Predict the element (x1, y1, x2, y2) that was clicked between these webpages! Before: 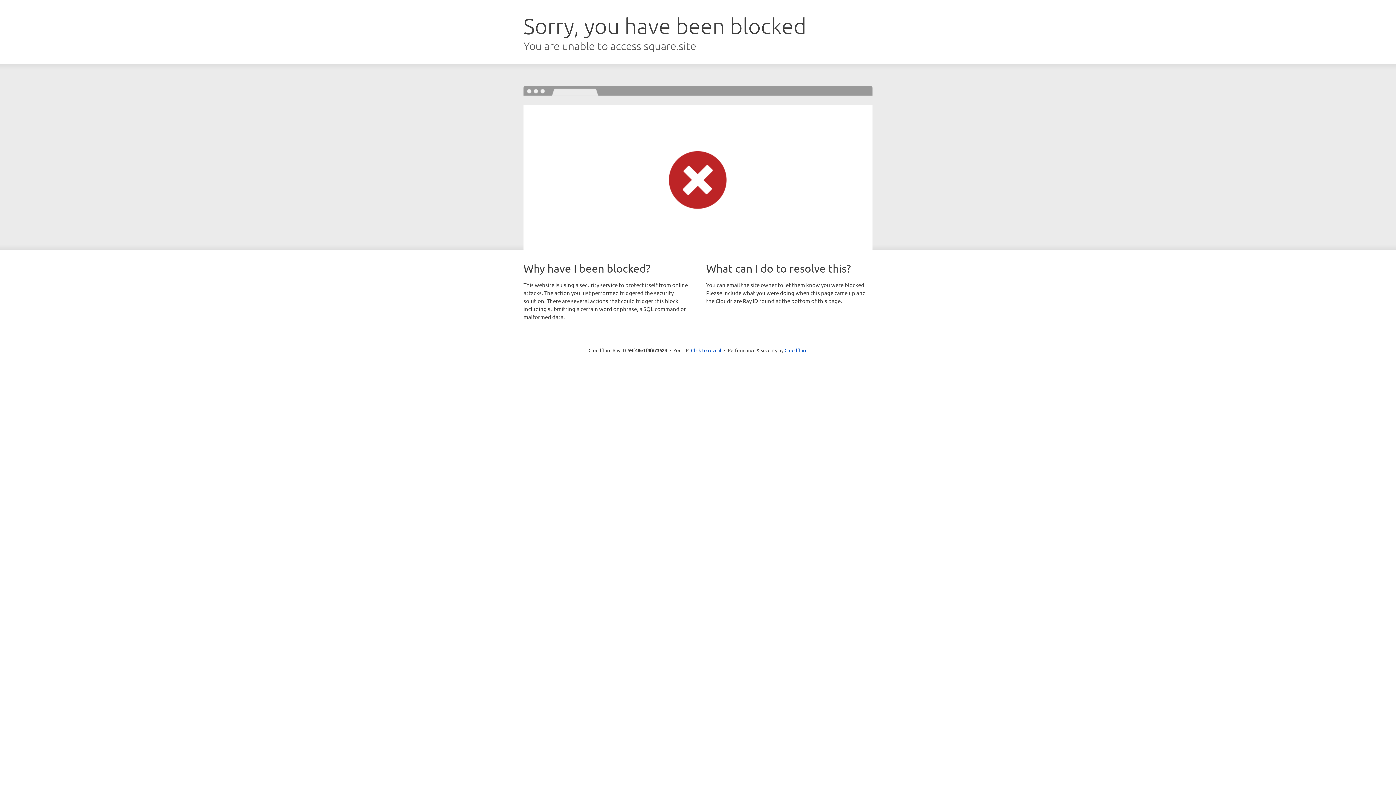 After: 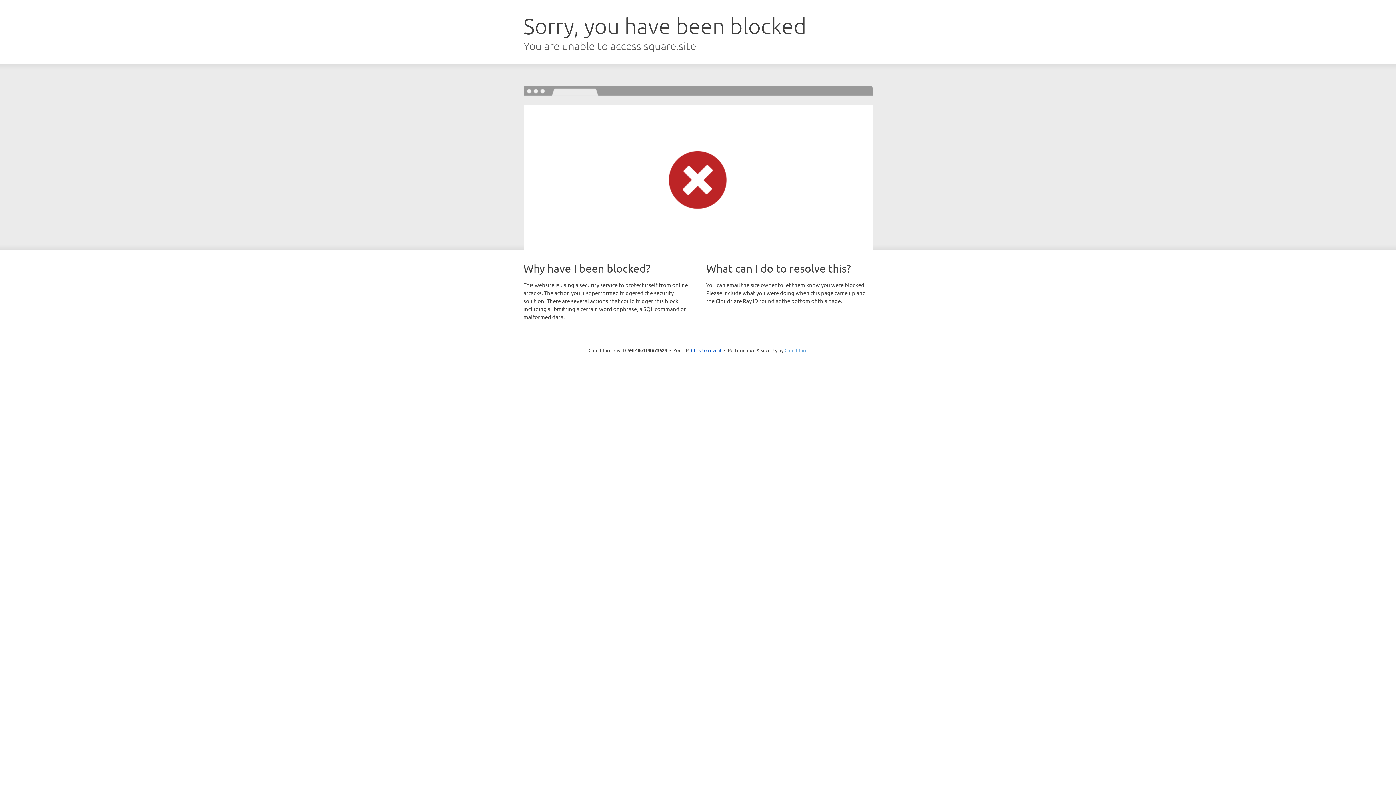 Action: bbox: (784, 347, 807, 353) label: Cloudflare